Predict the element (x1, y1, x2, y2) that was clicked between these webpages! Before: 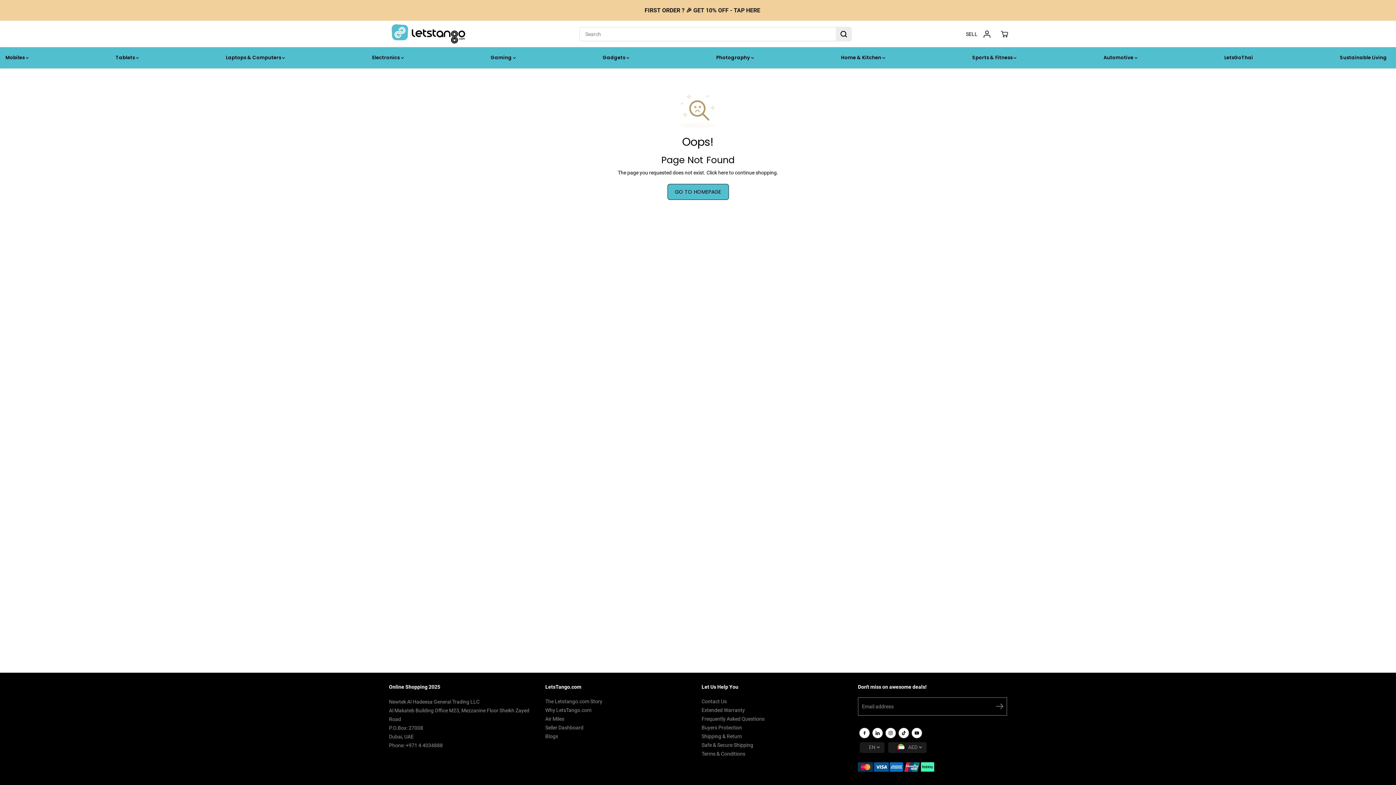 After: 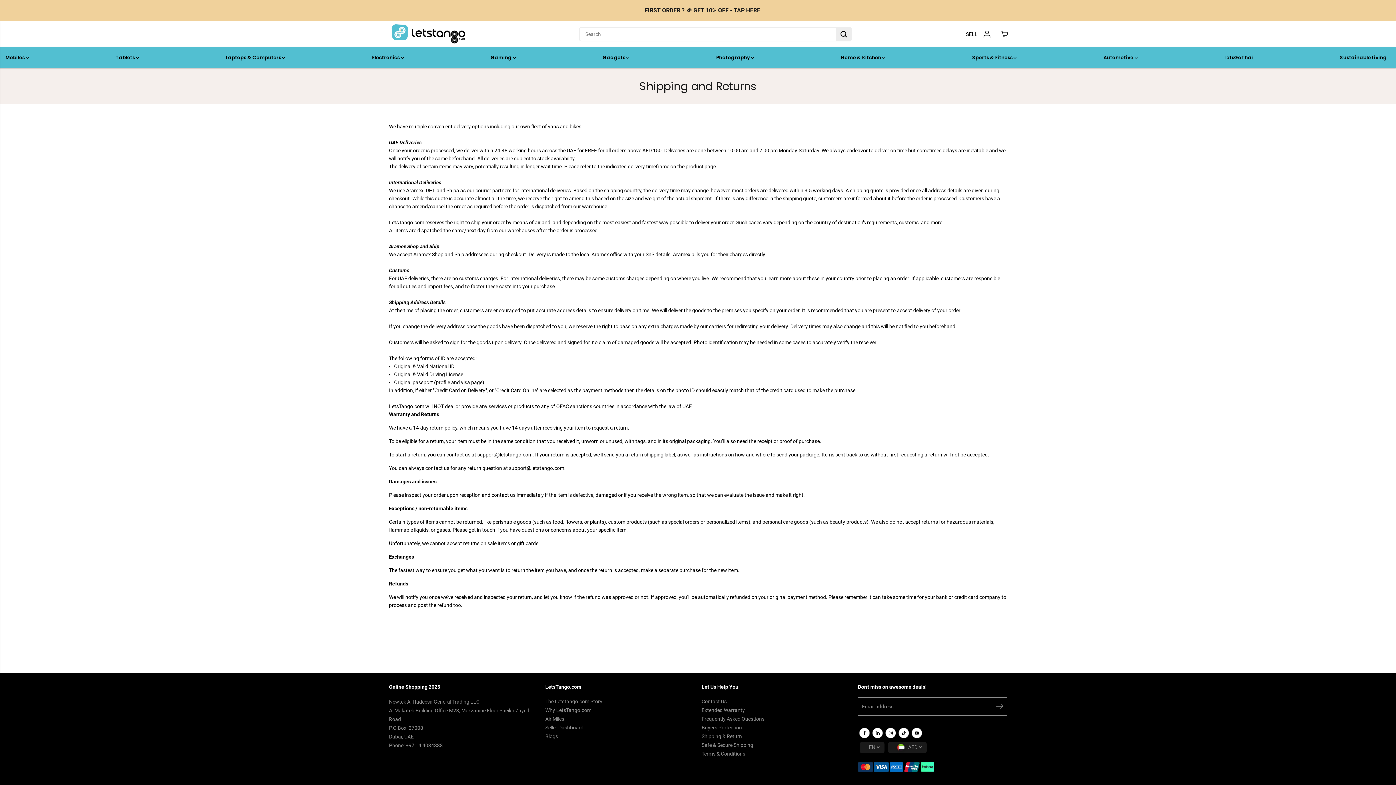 Action: bbox: (701, 732, 742, 740) label: Shipping & Return